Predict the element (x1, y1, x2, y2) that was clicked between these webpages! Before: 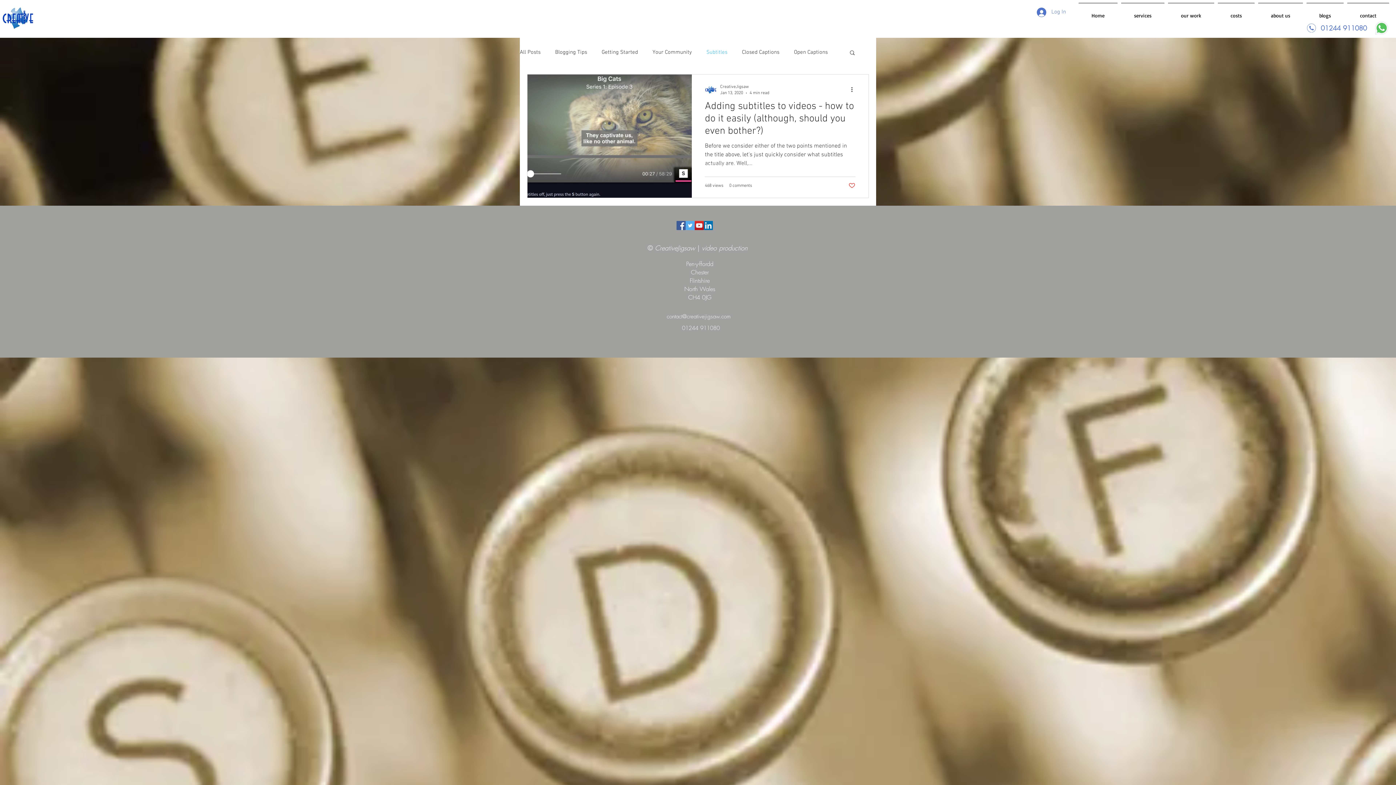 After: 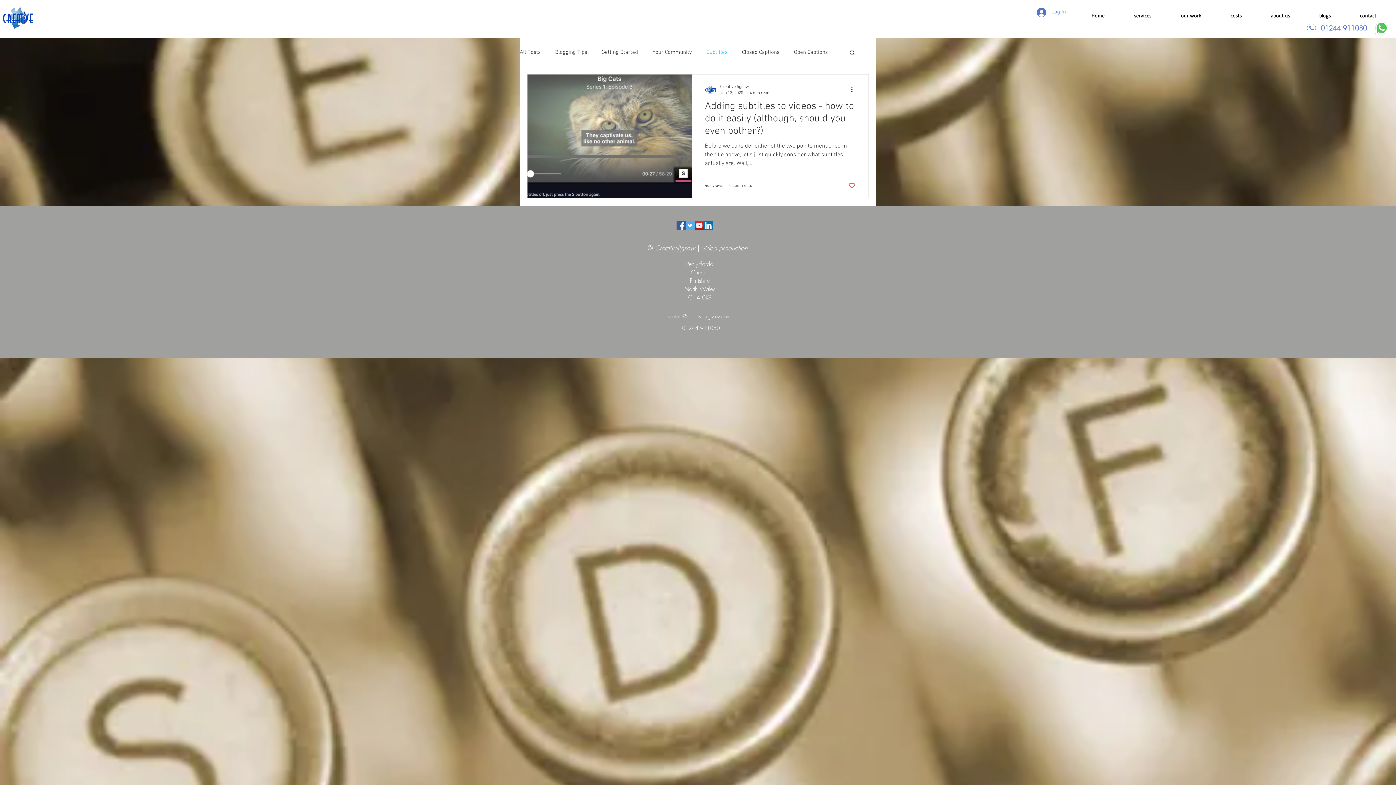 Action: label: about us bbox: (1256, 2, 1305, 21)